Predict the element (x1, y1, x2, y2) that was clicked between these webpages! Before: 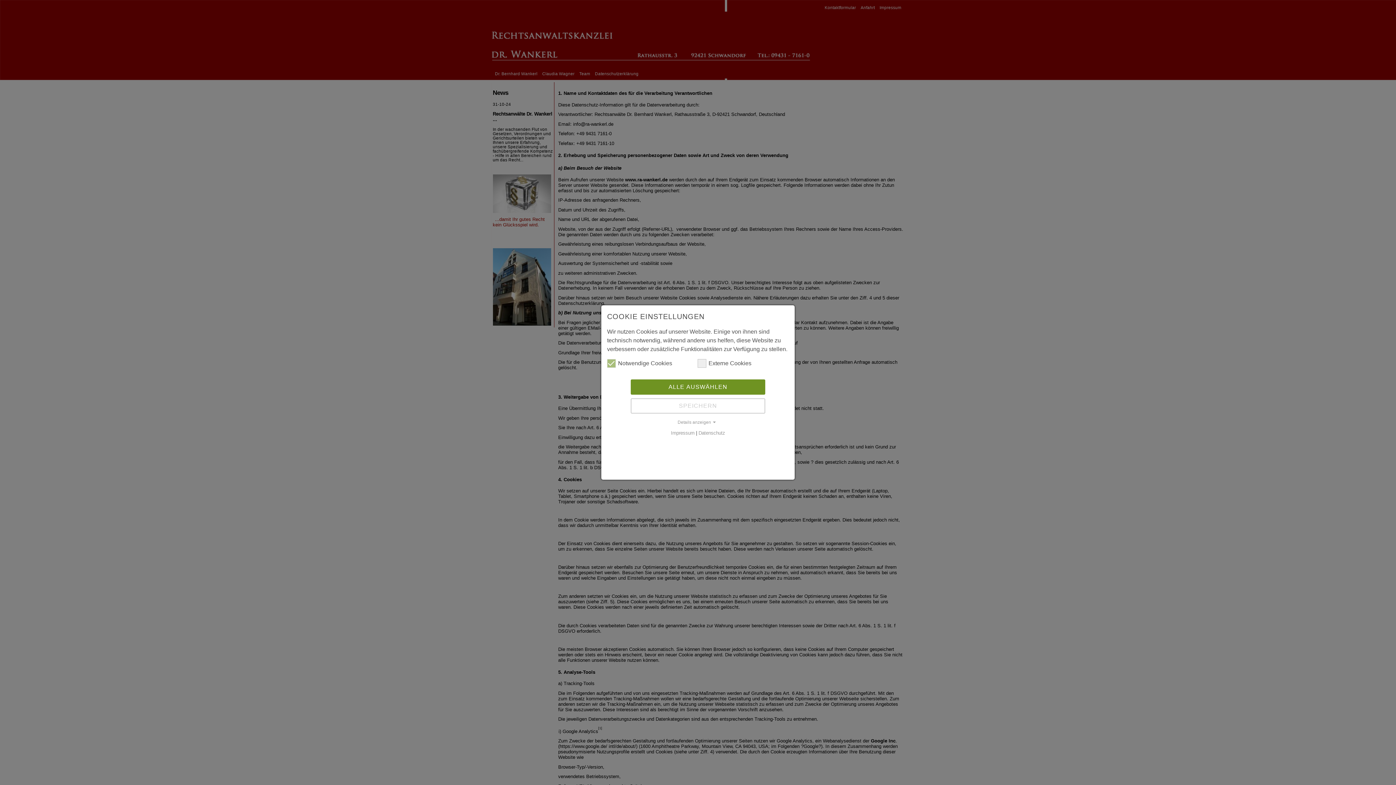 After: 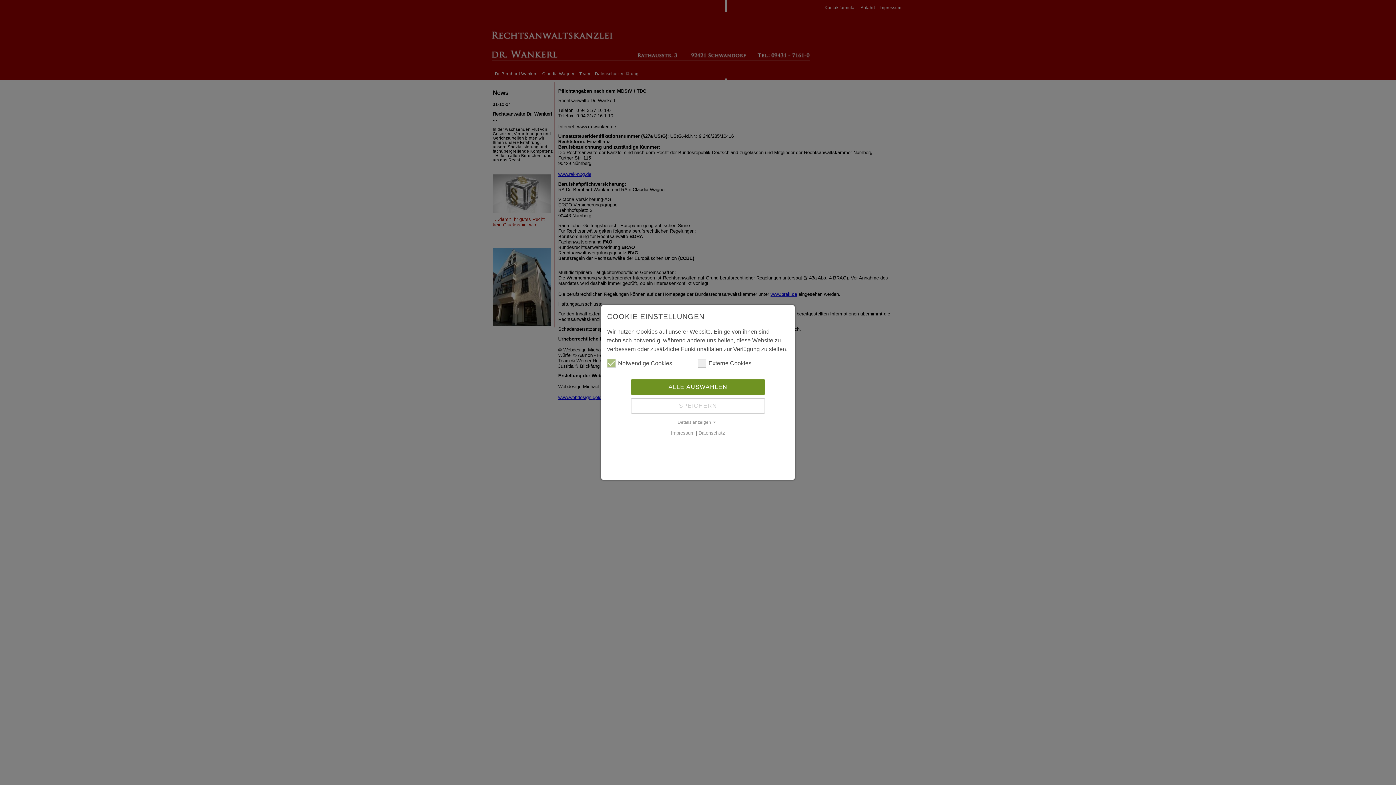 Action: bbox: (671, 430, 694, 436) label: Impressum